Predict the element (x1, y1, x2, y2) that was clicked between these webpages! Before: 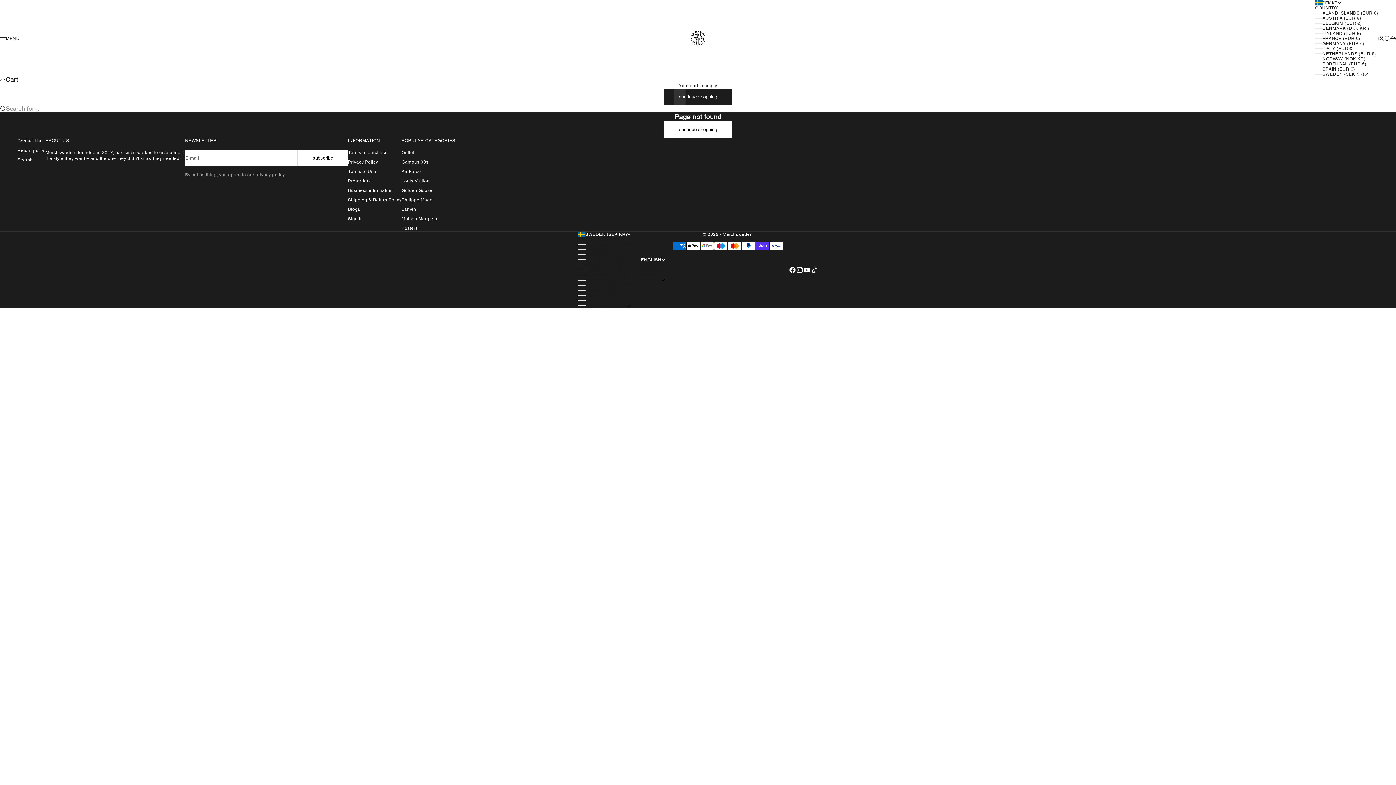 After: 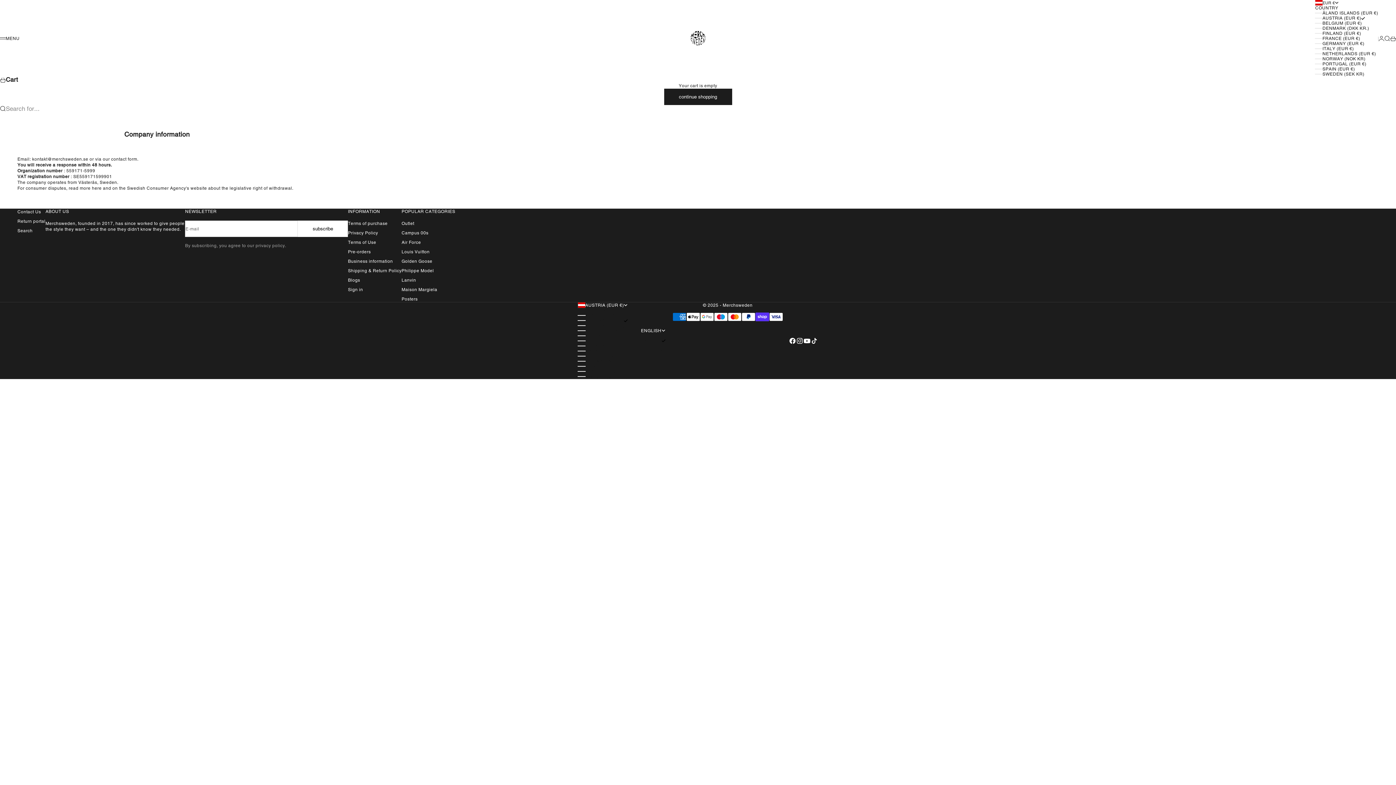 Action: label: Business information bbox: (348, 188, 393, 193)